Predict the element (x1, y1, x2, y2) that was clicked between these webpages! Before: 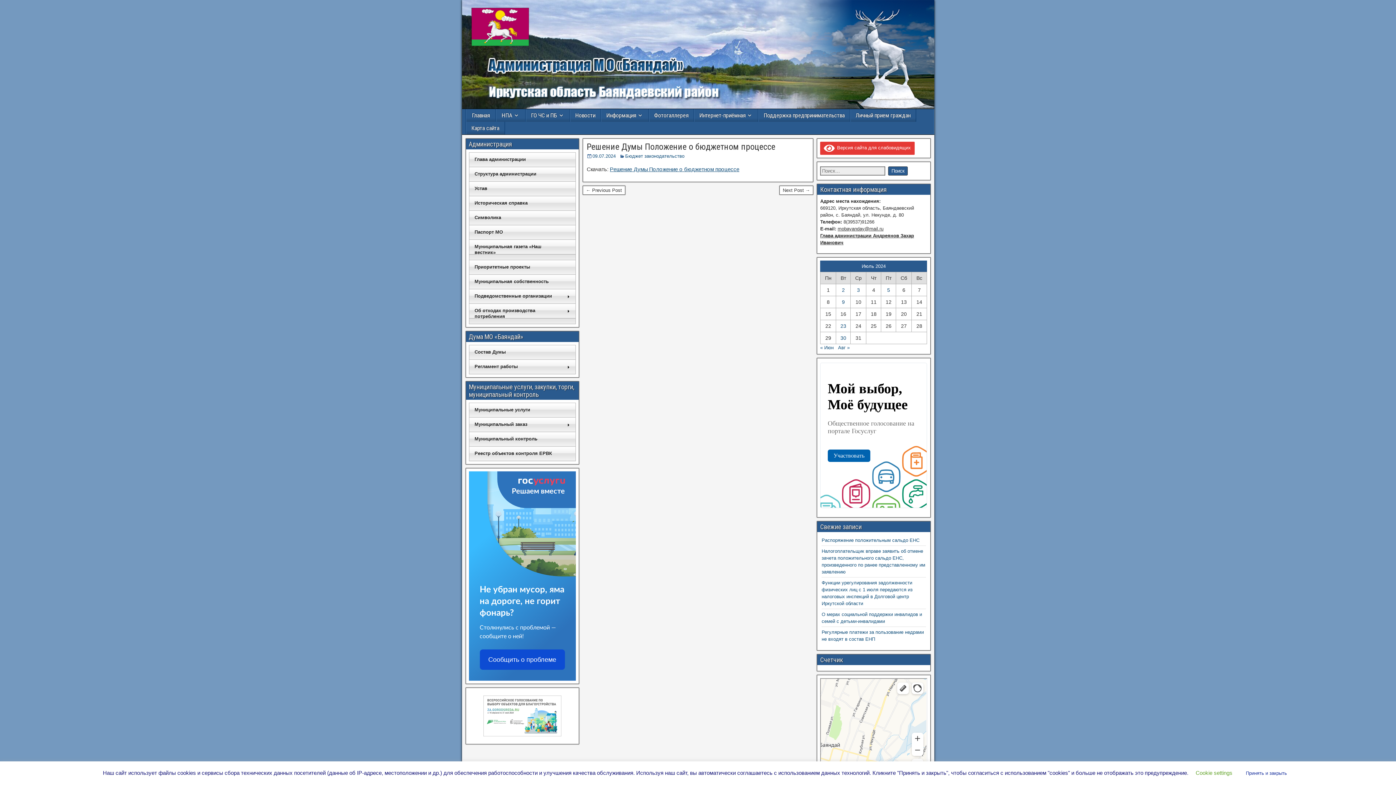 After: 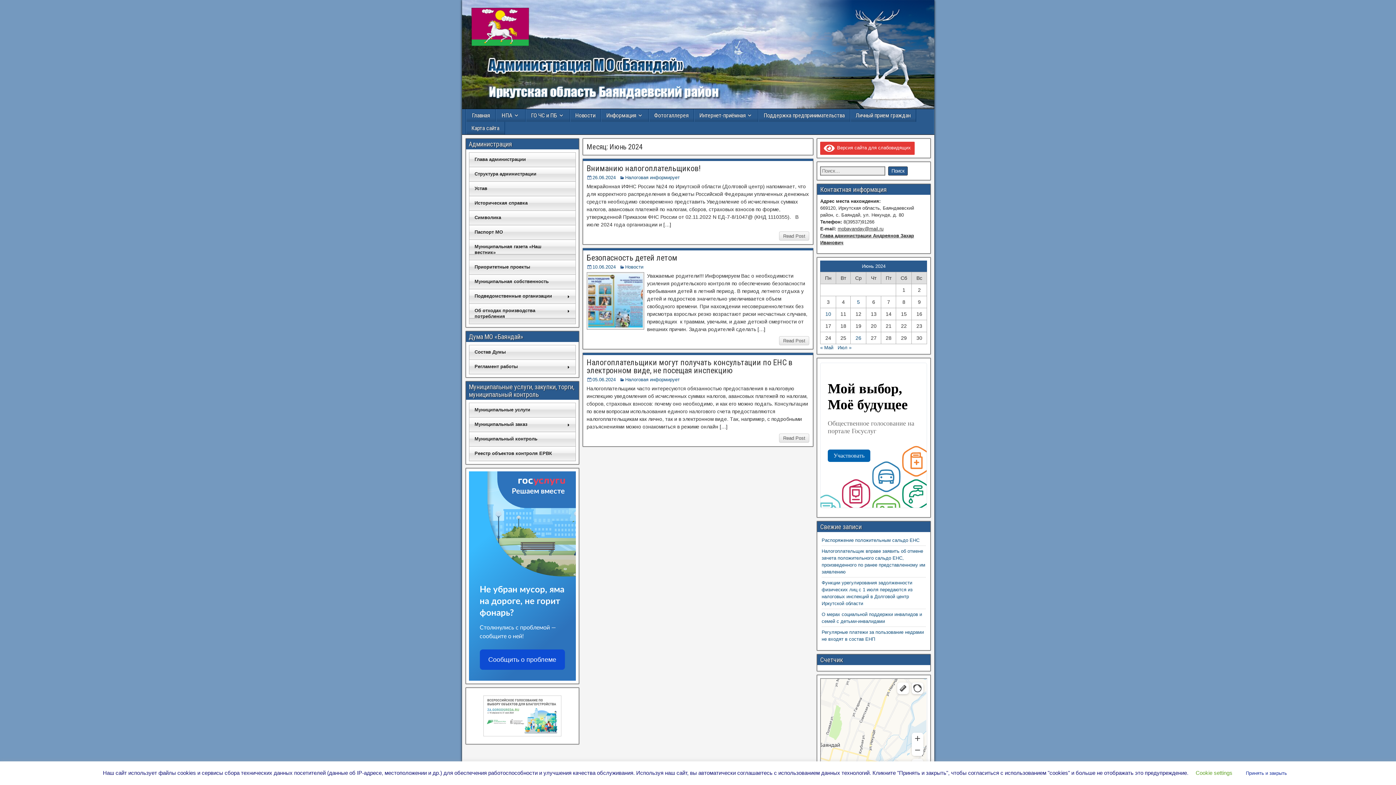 Action: bbox: (820, 345, 833, 350) label: « Июн